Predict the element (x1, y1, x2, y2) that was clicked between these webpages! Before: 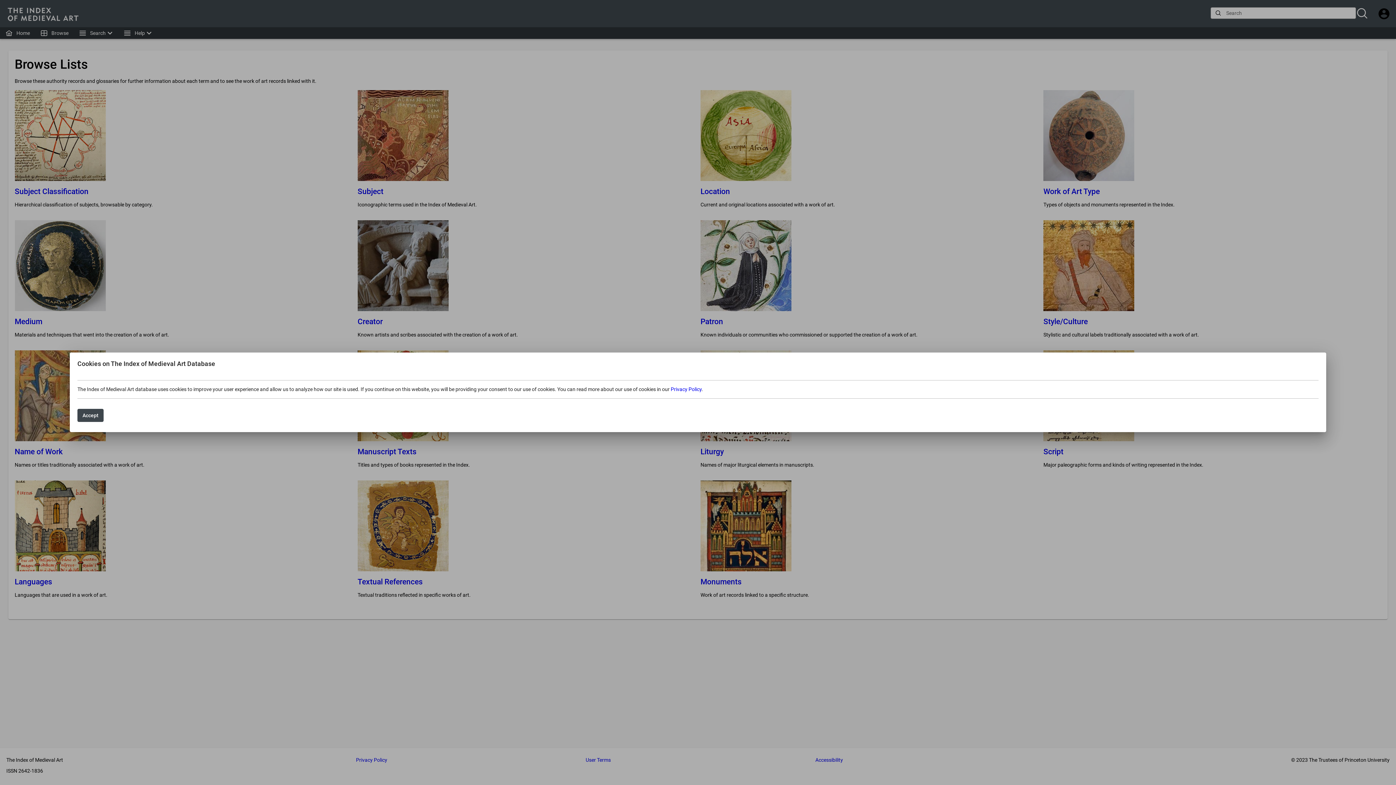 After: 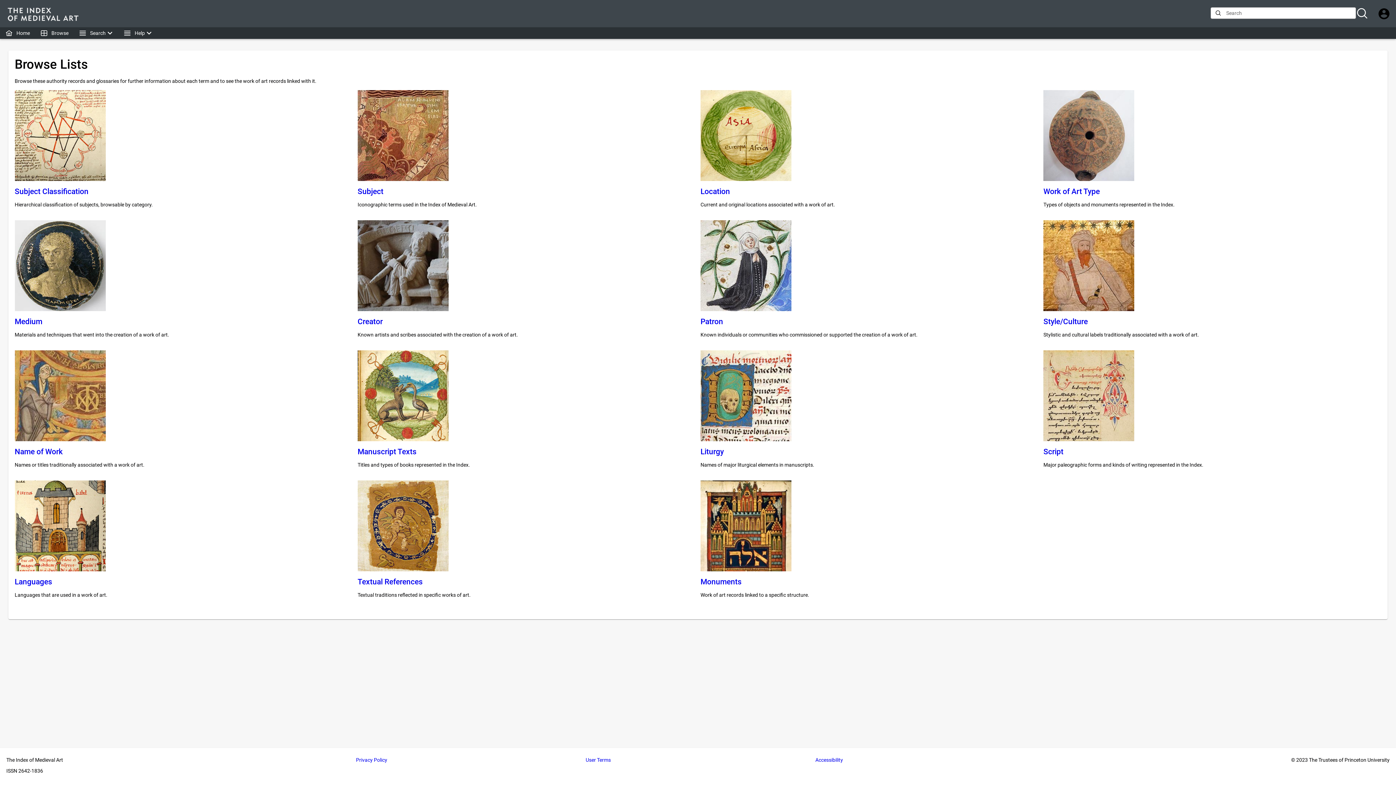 Action: bbox: (77, 409, 103, 422) label: Accept